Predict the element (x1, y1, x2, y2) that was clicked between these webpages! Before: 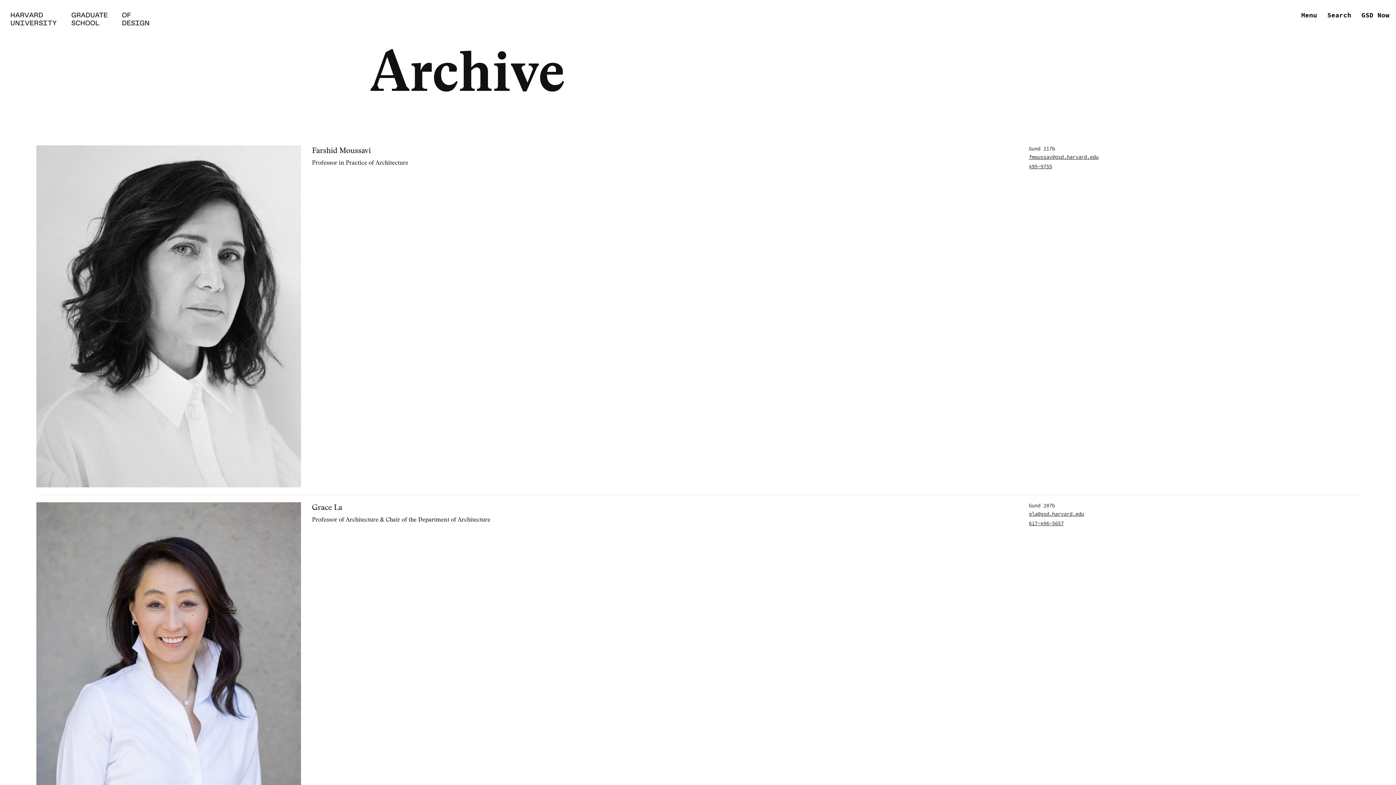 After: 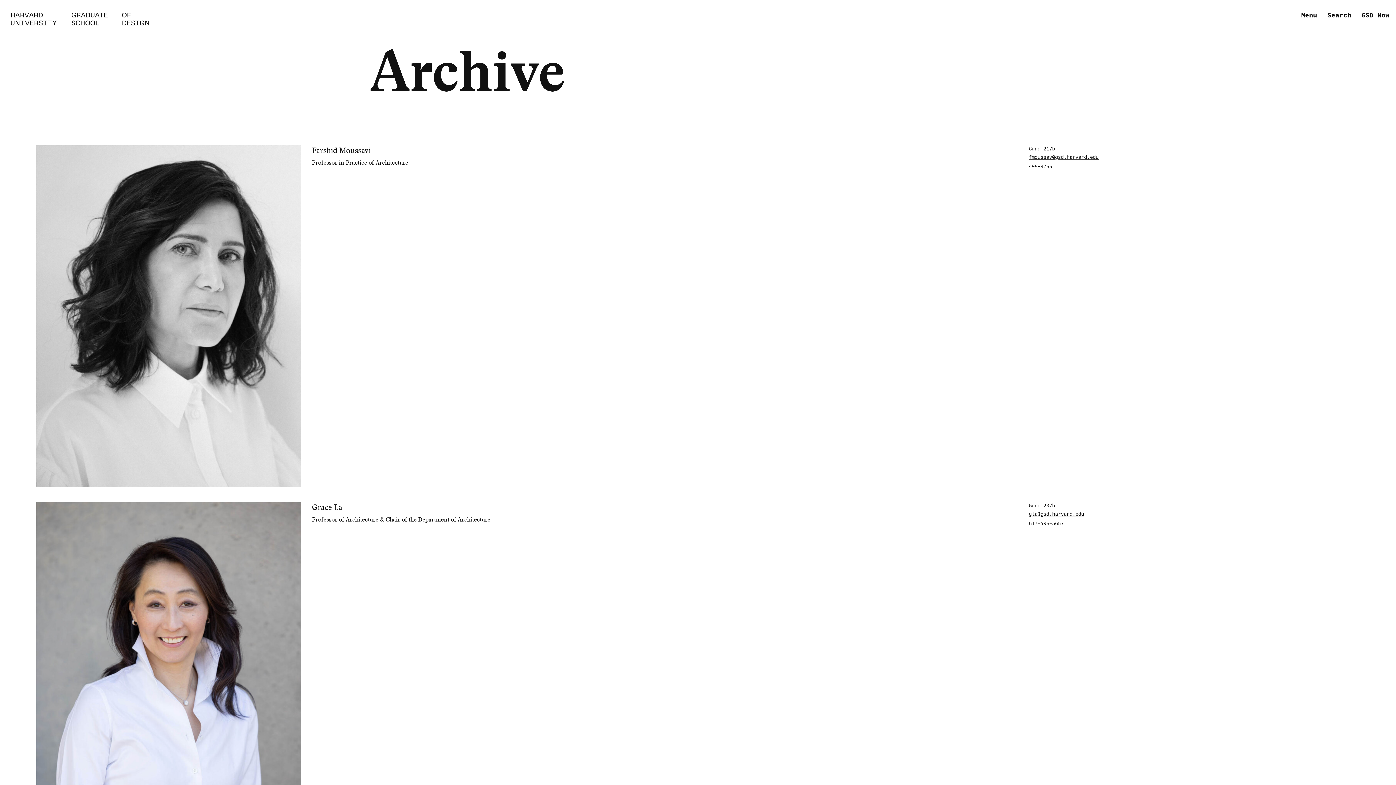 Action: bbox: (1029, 520, 1064, 526) label: 617-496-5657